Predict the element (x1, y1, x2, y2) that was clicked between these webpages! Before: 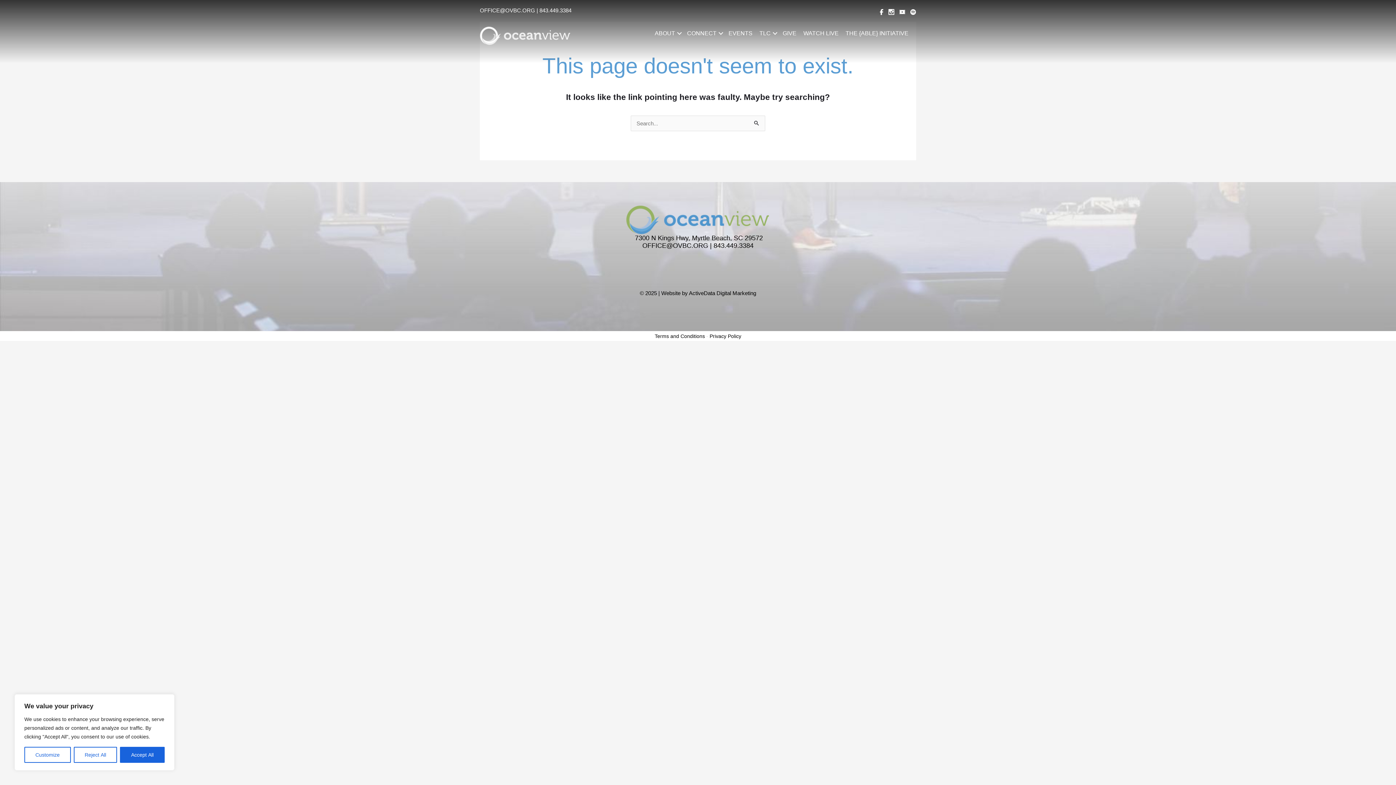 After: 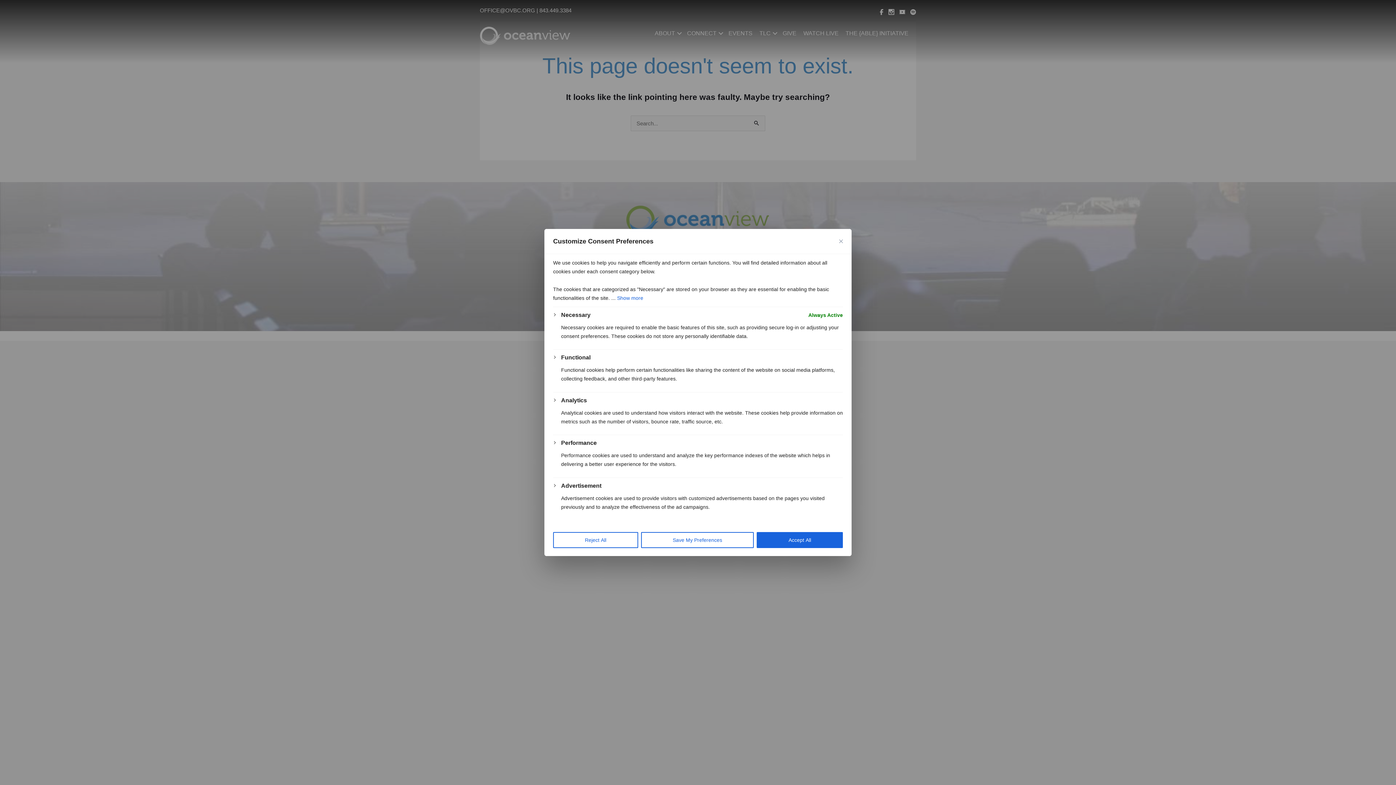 Action: label: Customize bbox: (24, 747, 70, 763)